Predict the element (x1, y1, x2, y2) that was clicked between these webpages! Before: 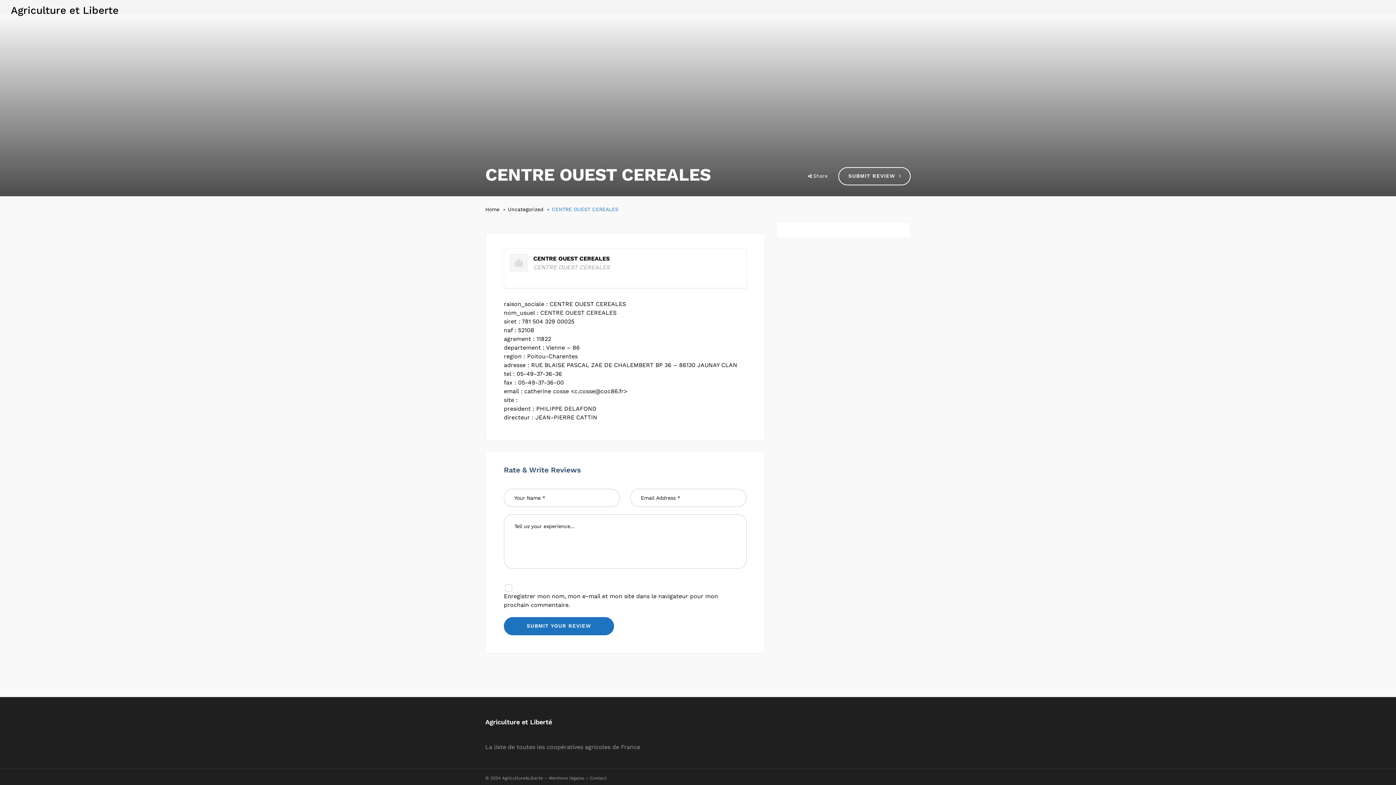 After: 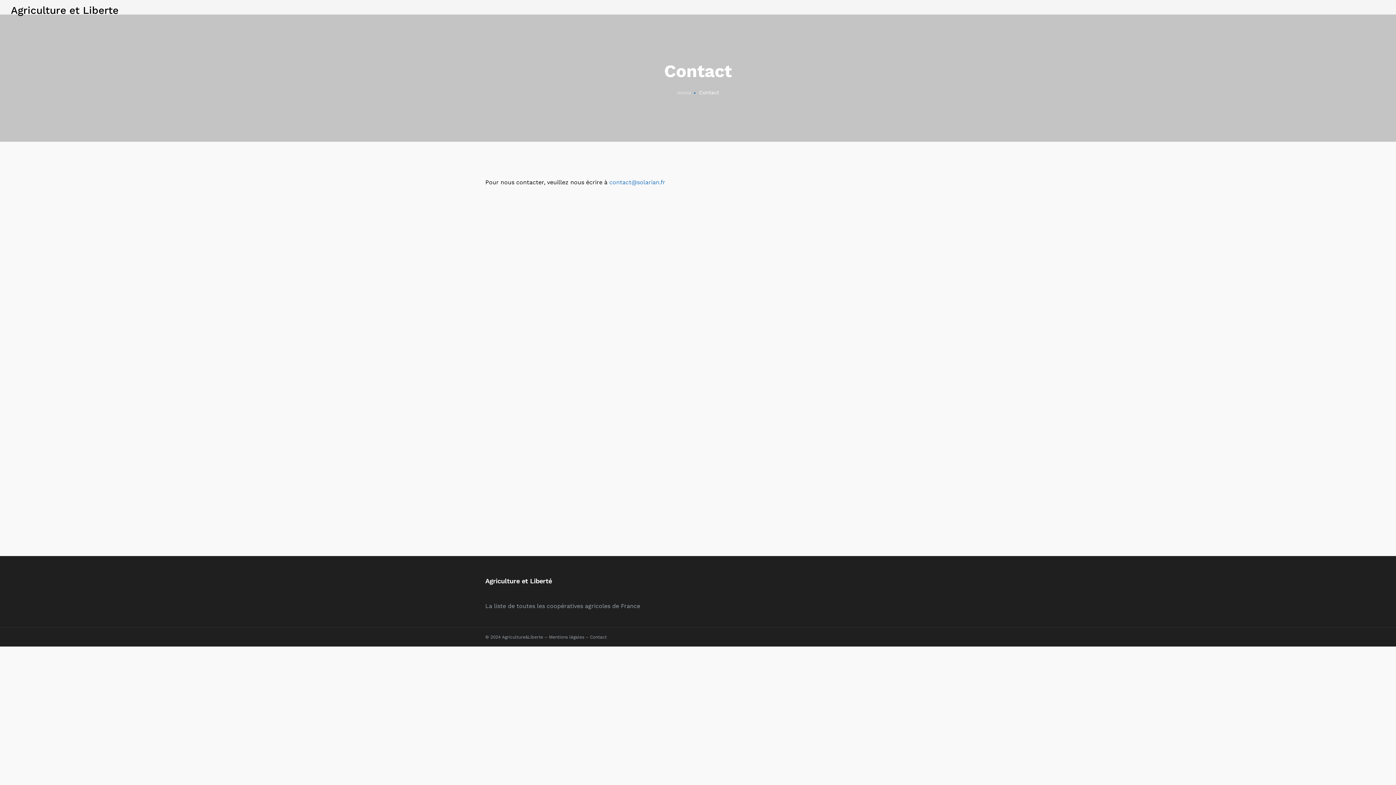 Action: label: Contact bbox: (590, 775, 606, 780)